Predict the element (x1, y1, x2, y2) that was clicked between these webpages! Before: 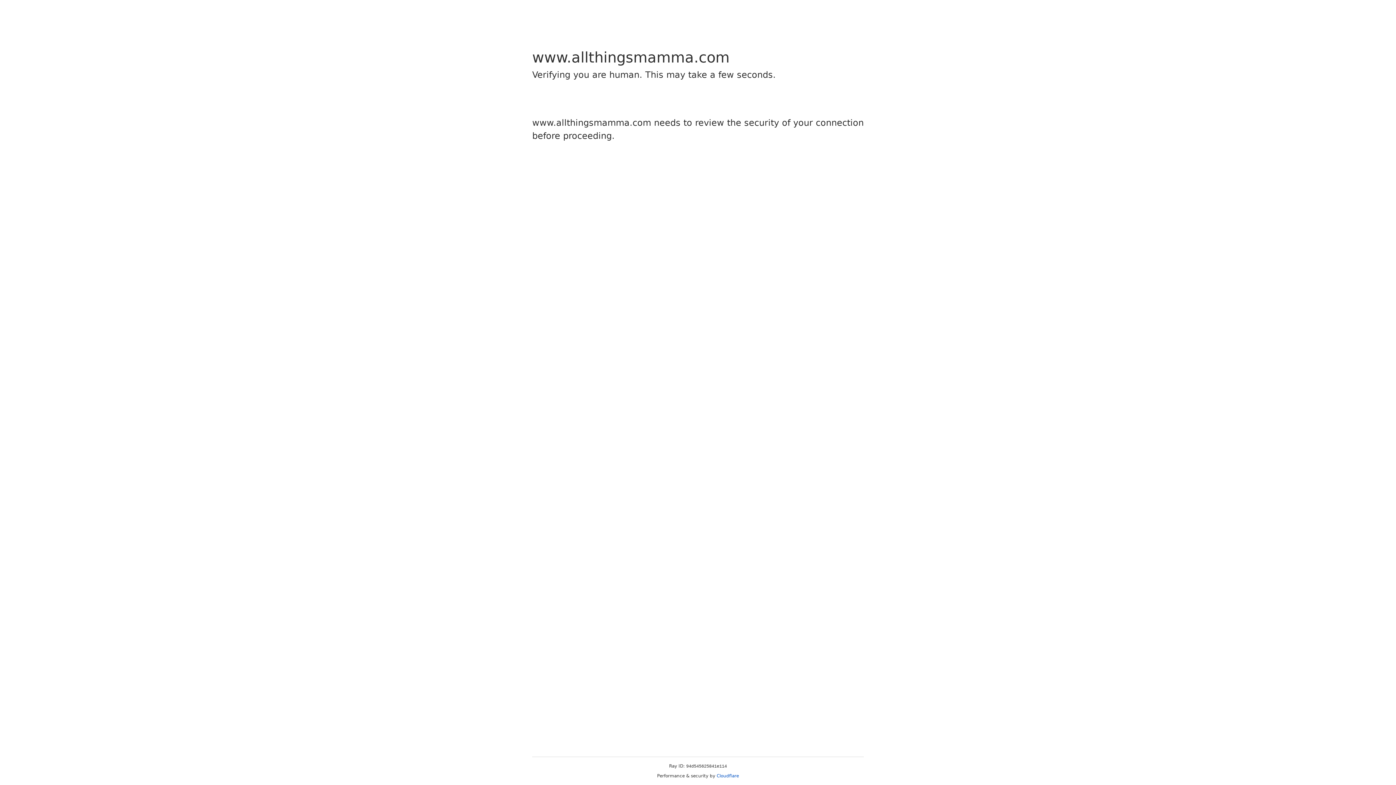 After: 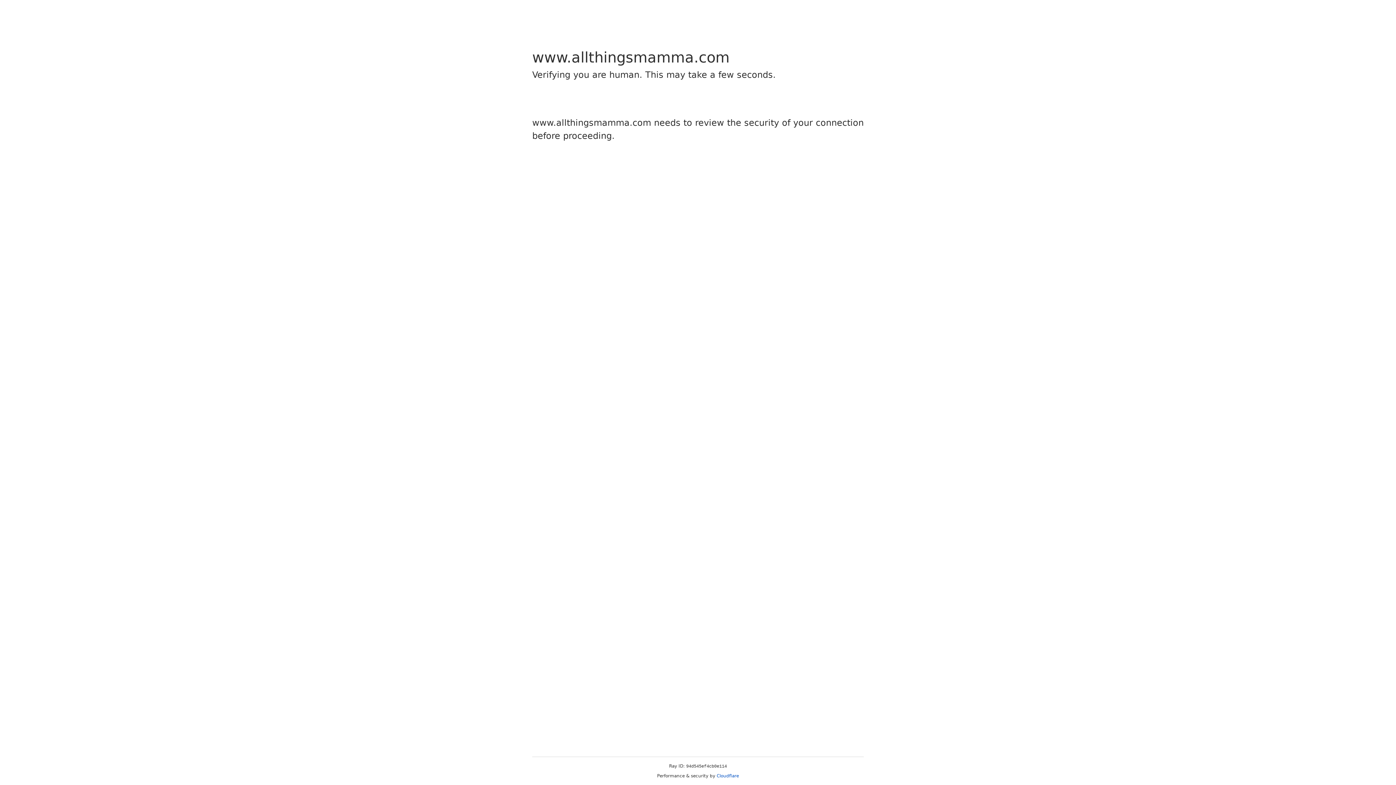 Action: bbox: (716, 773, 739, 778) label: Cloudflare